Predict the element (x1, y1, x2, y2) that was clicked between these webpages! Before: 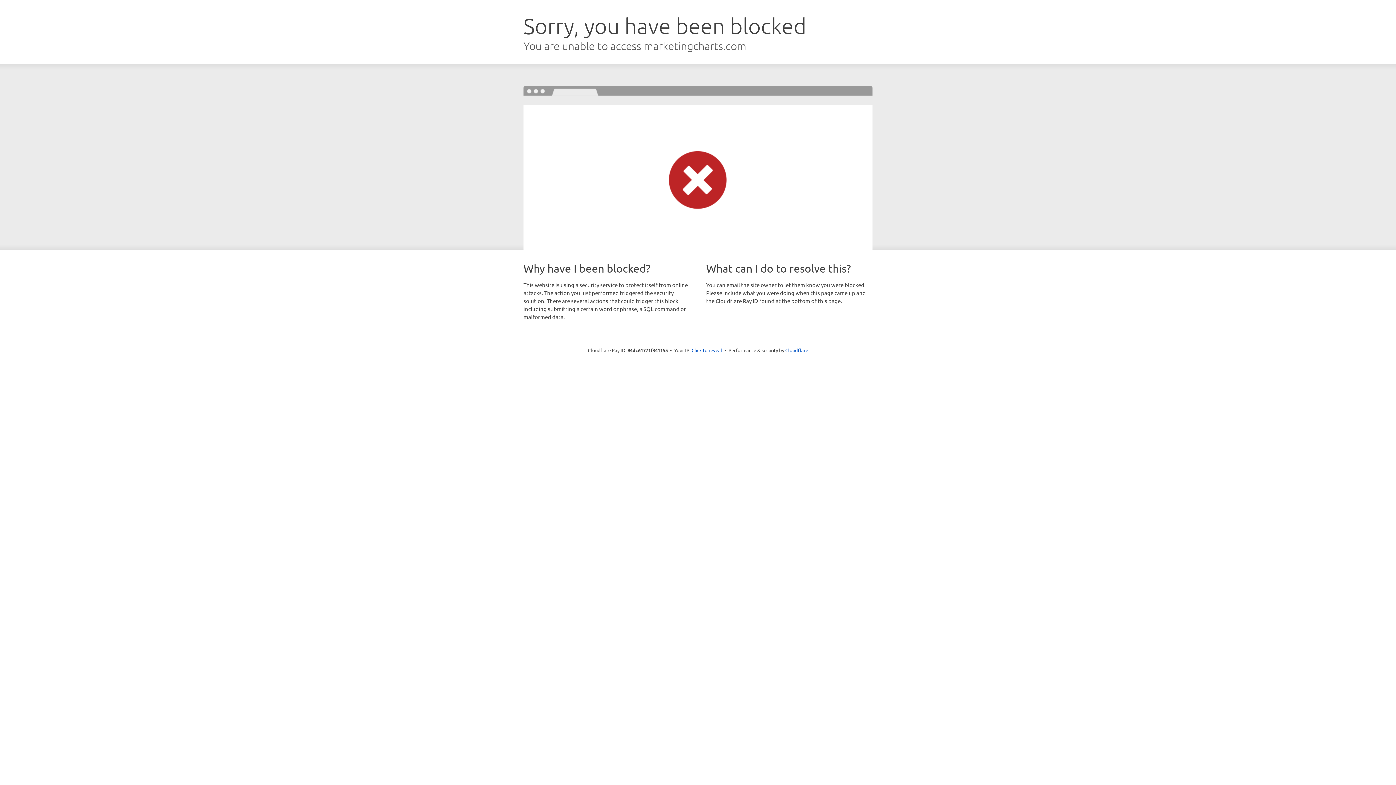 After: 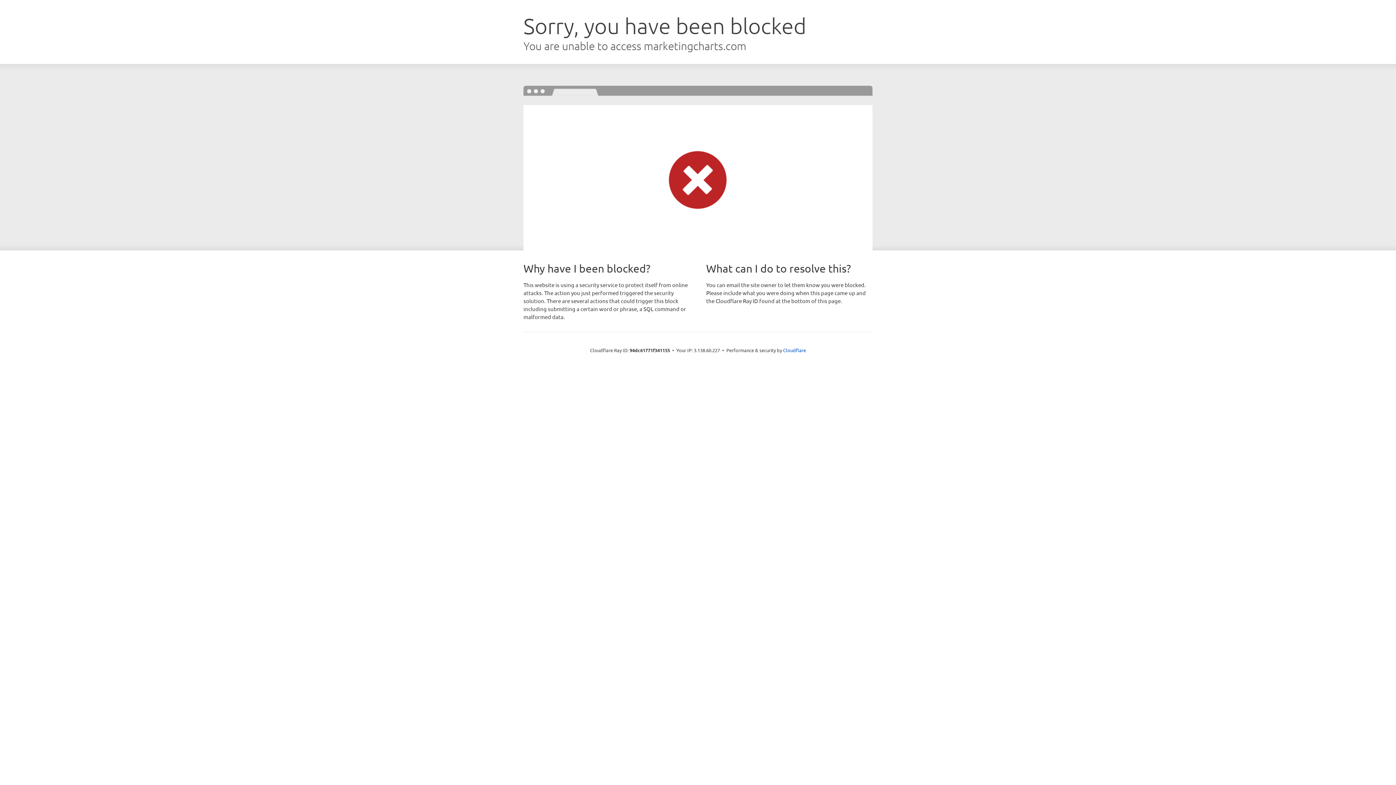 Action: bbox: (691, 346, 722, 353) label: Click to reveal